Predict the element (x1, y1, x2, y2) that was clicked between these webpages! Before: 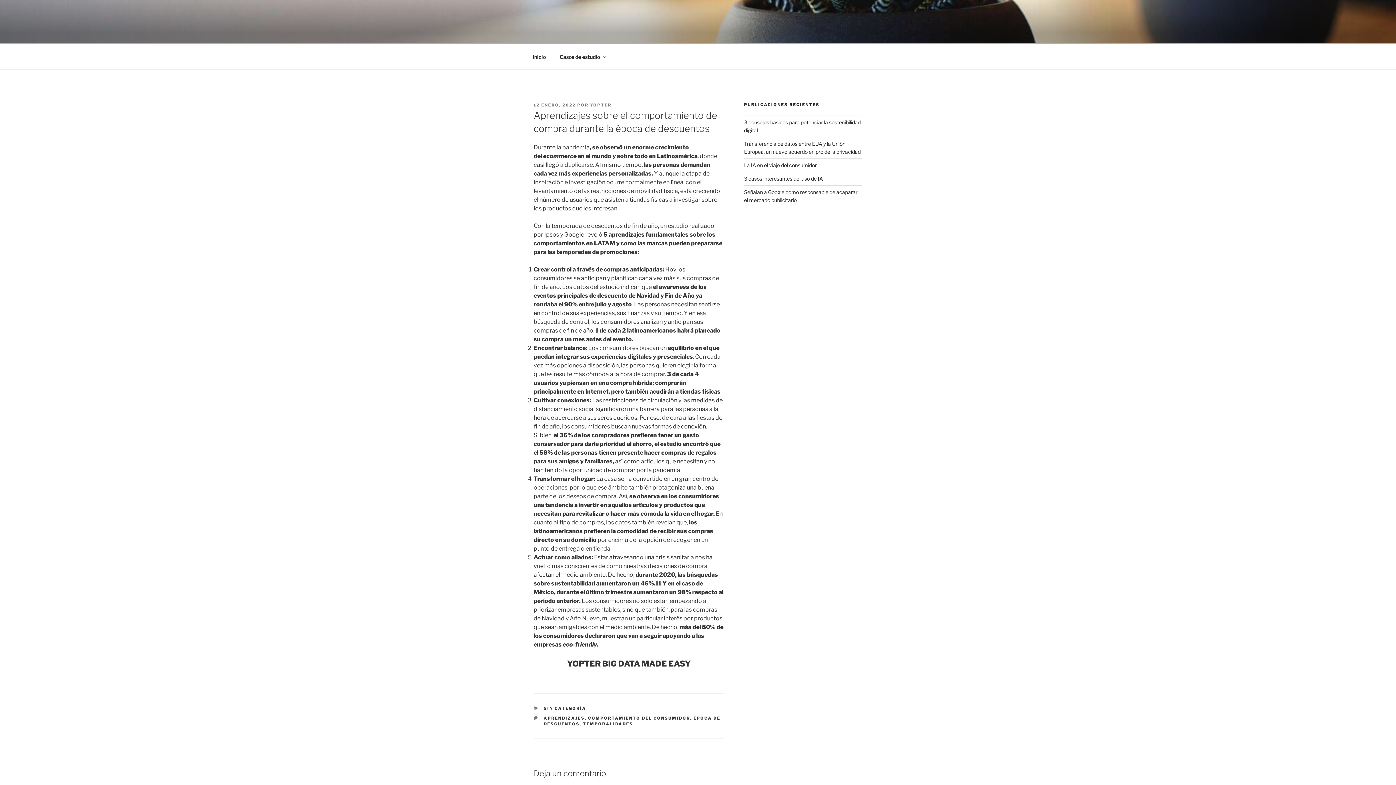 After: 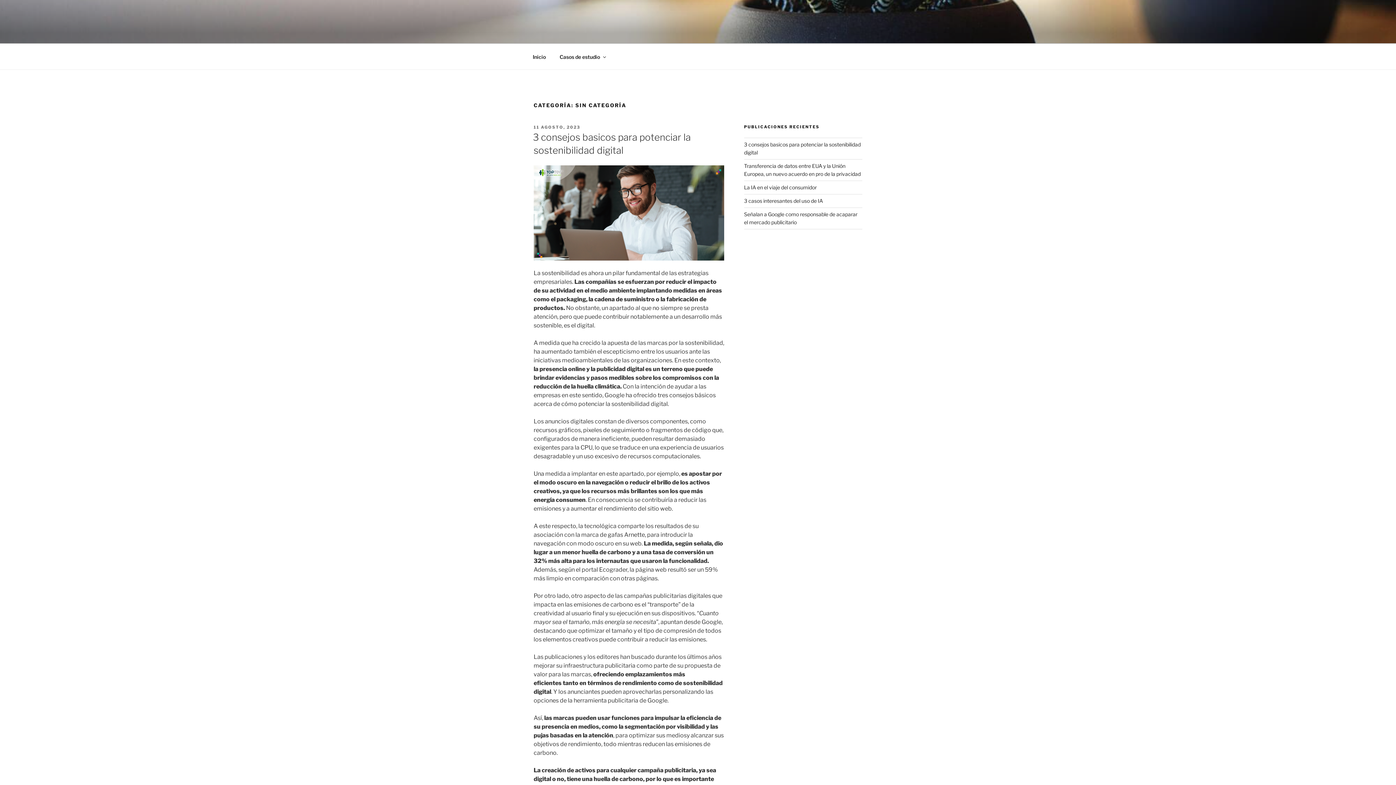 Action: bbox: (543, 706, 586, 711) label: SIN CATEGORÍA